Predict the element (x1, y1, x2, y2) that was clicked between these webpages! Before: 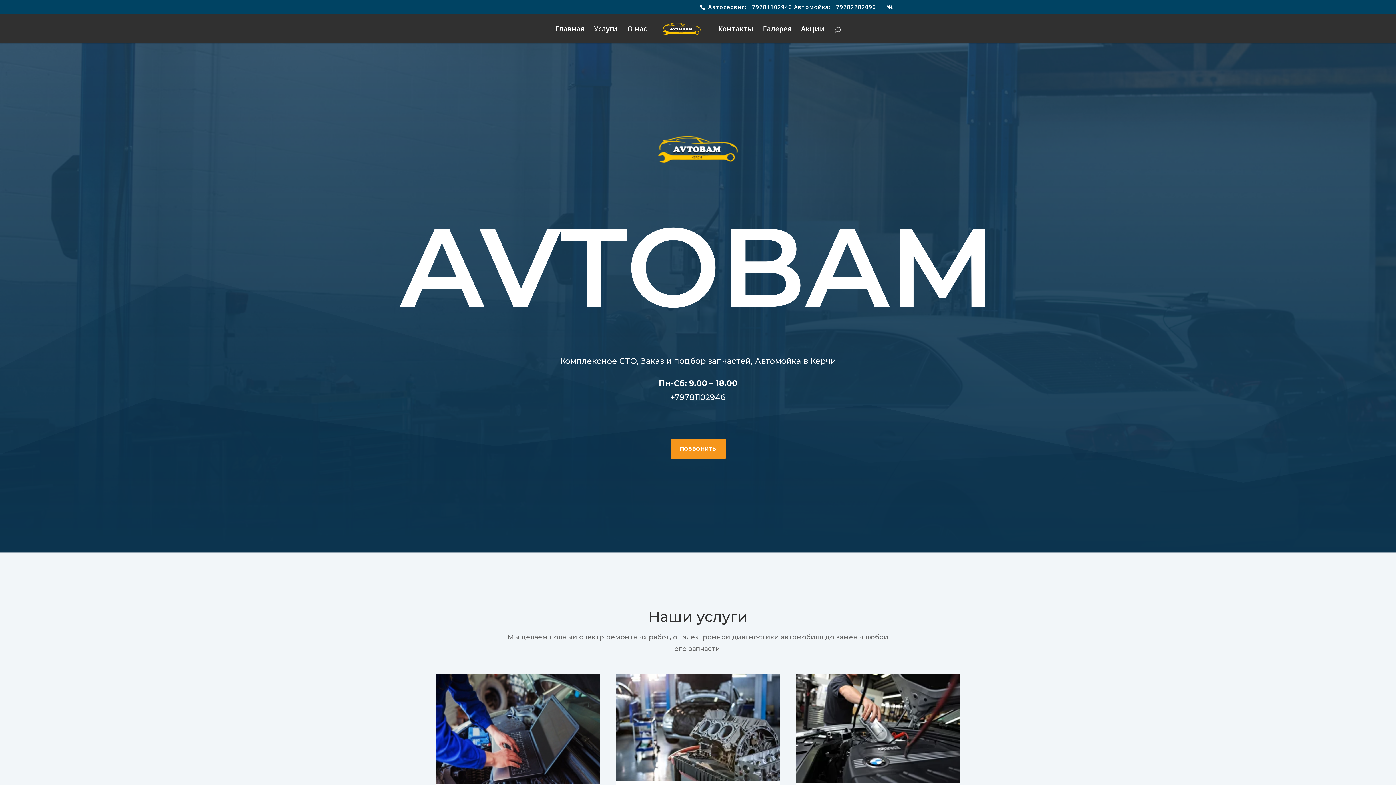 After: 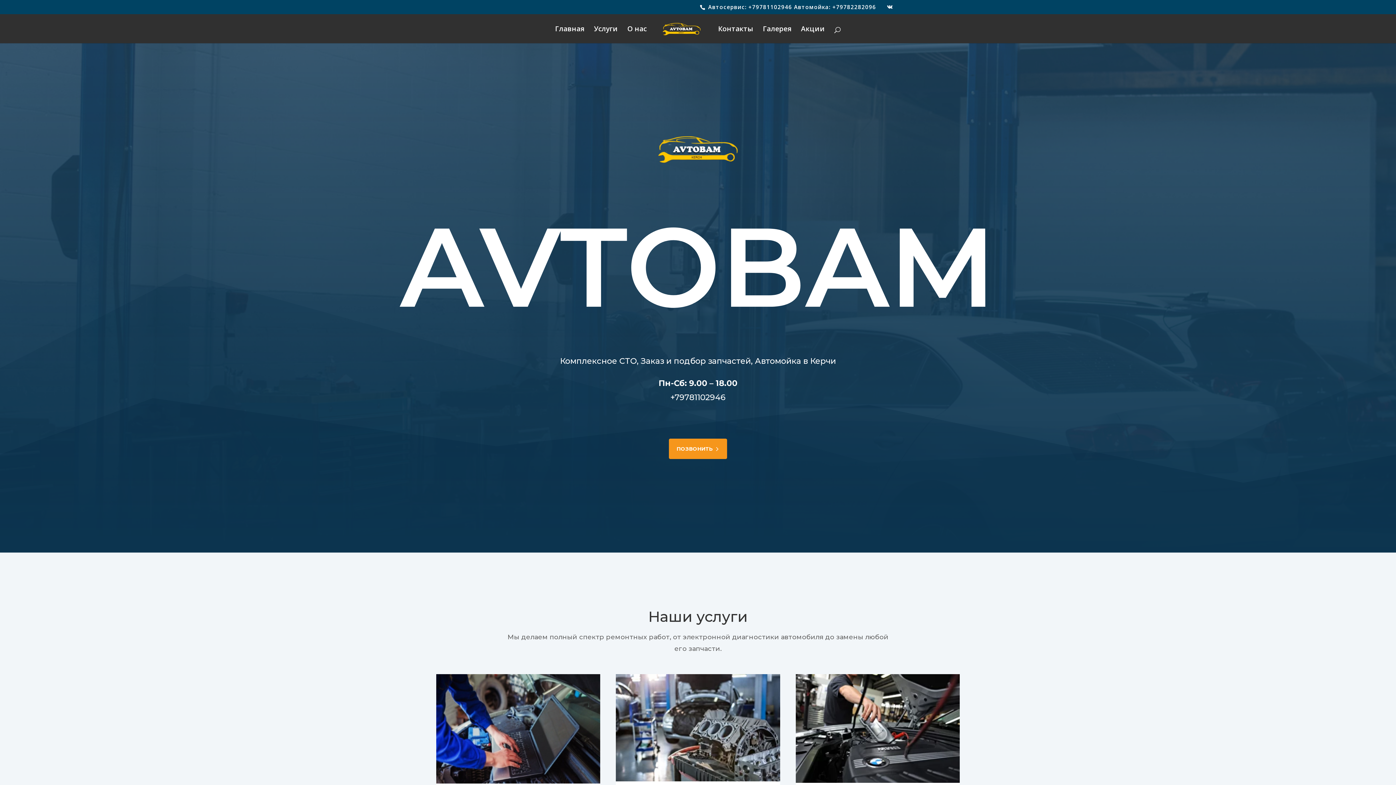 Action: label: ПОЗВОНИТЬ bbox: (670, 439, 725, 459)